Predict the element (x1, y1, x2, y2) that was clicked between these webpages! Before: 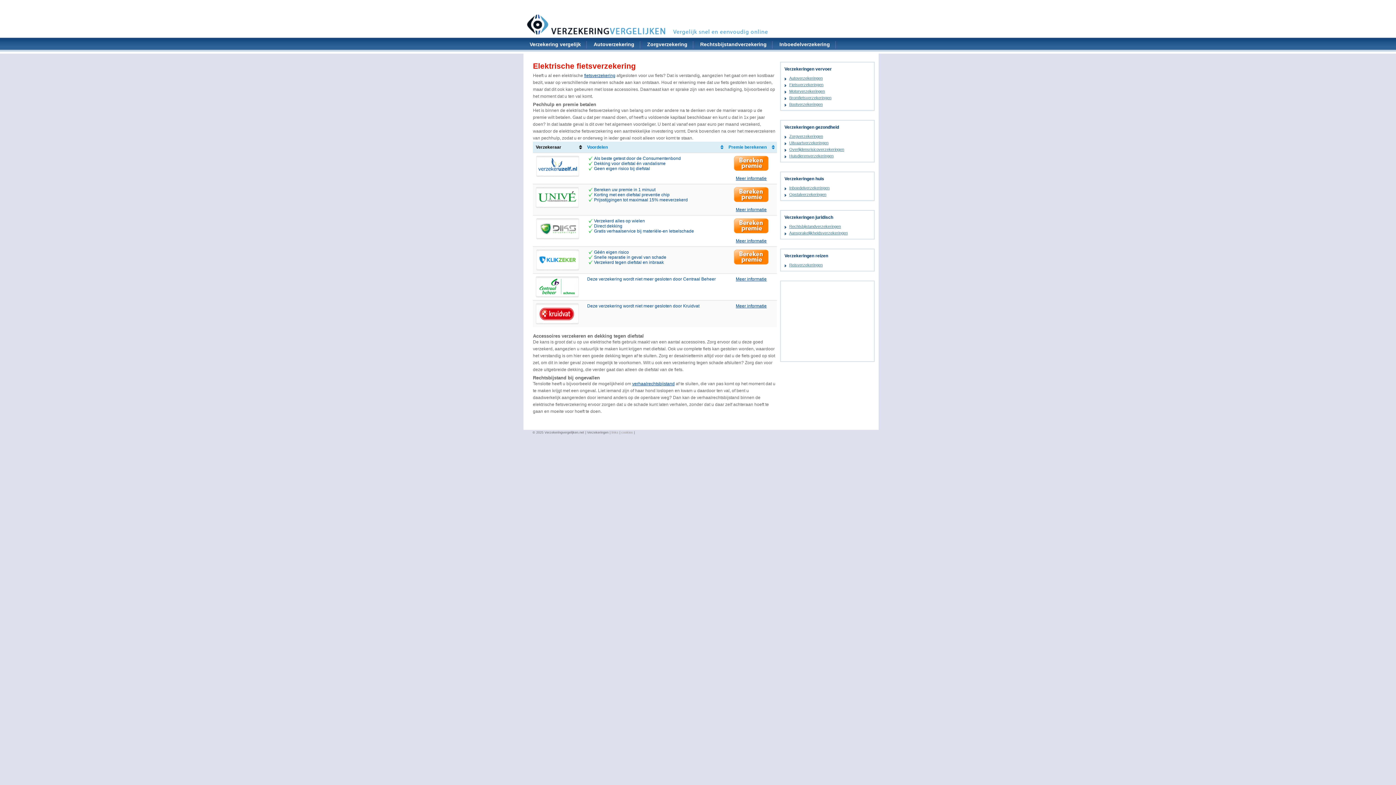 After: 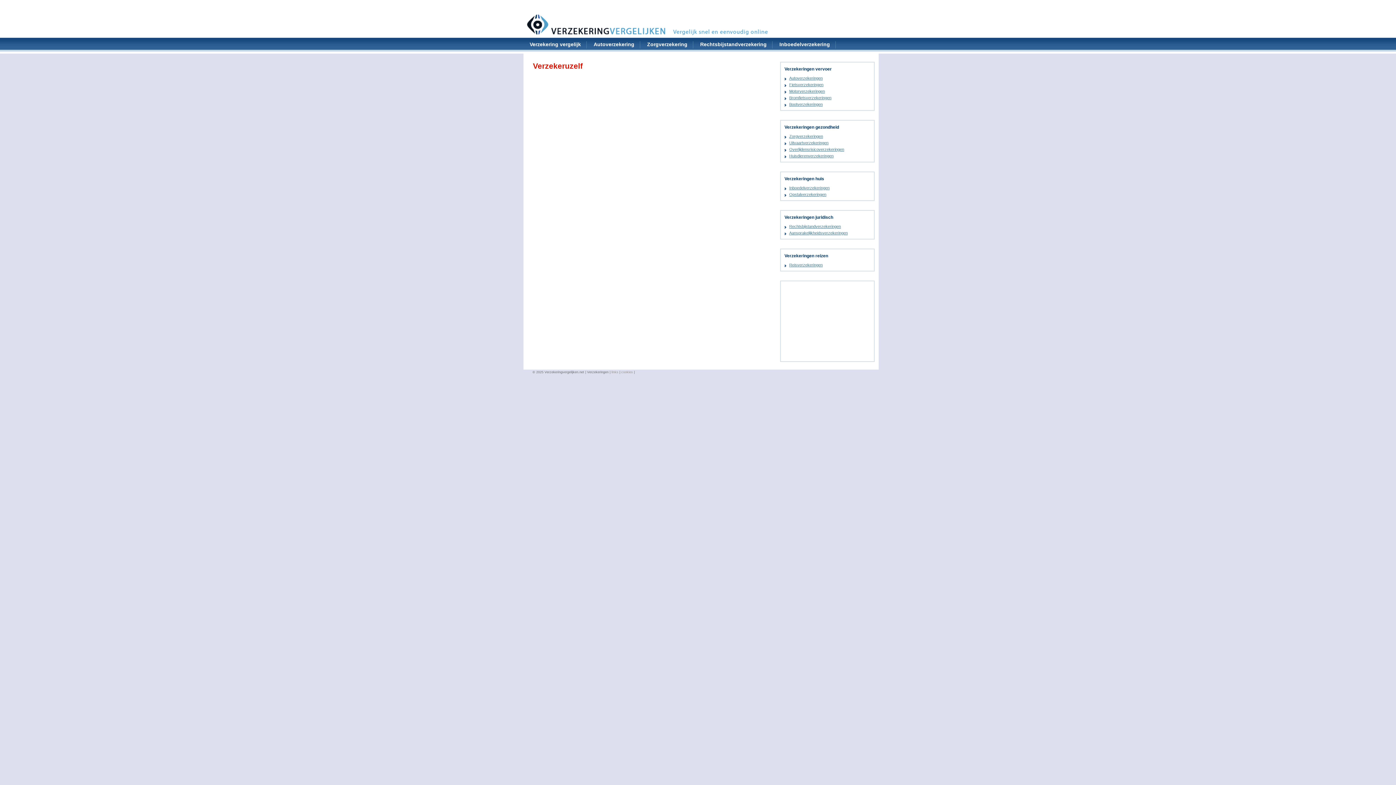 Action: label: Meer informatie bbox: (736, 176, 766, 181)